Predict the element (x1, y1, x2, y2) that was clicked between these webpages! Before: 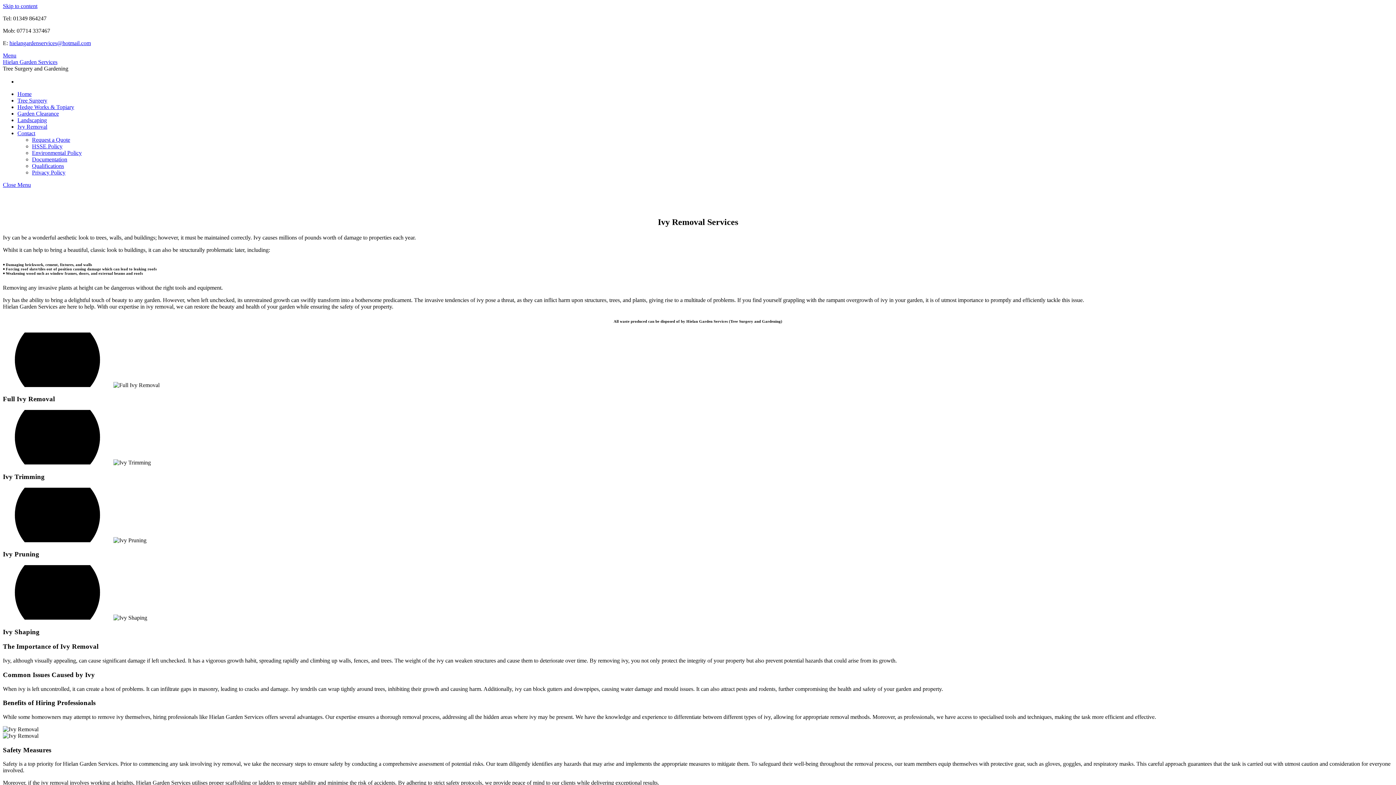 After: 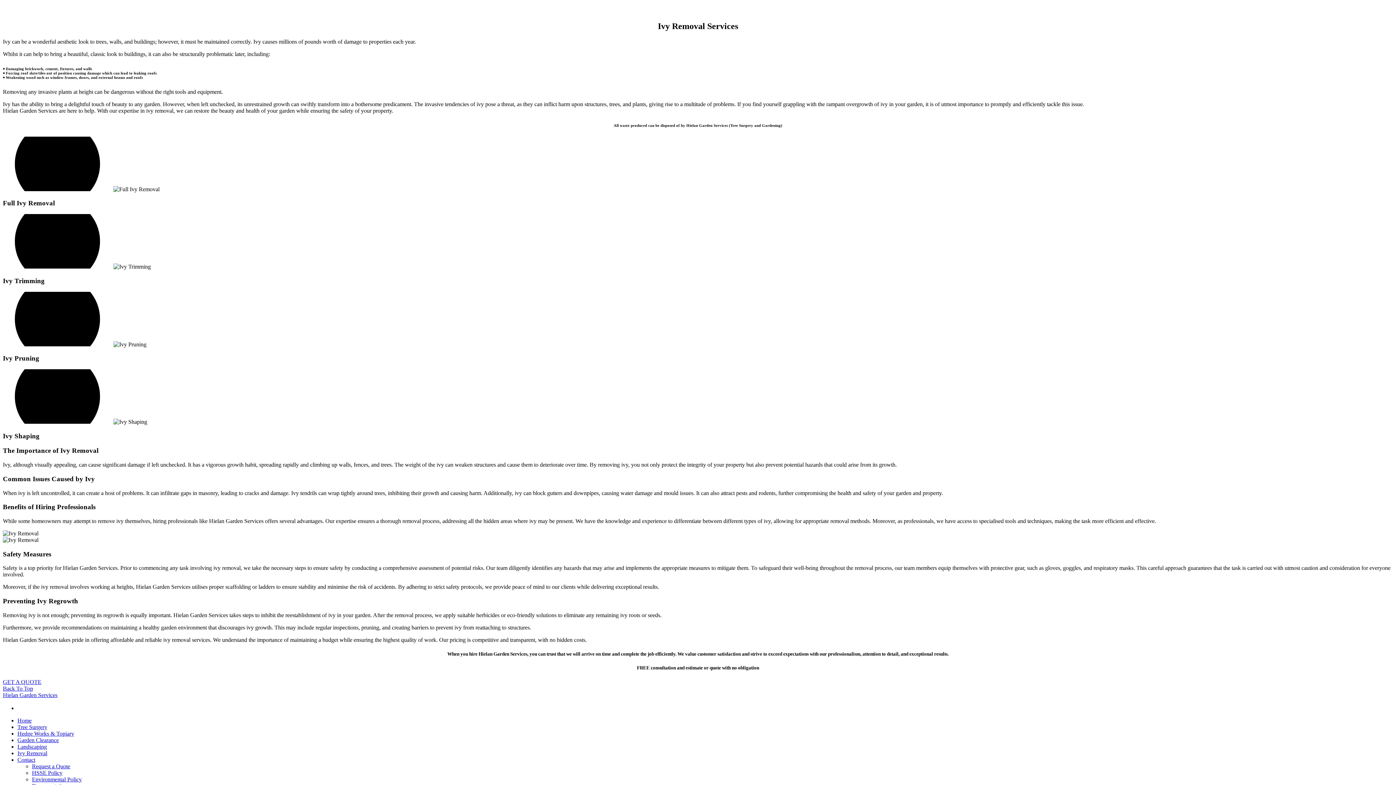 Action: bbox: (2, 2, 37, 9) label: Skip to content